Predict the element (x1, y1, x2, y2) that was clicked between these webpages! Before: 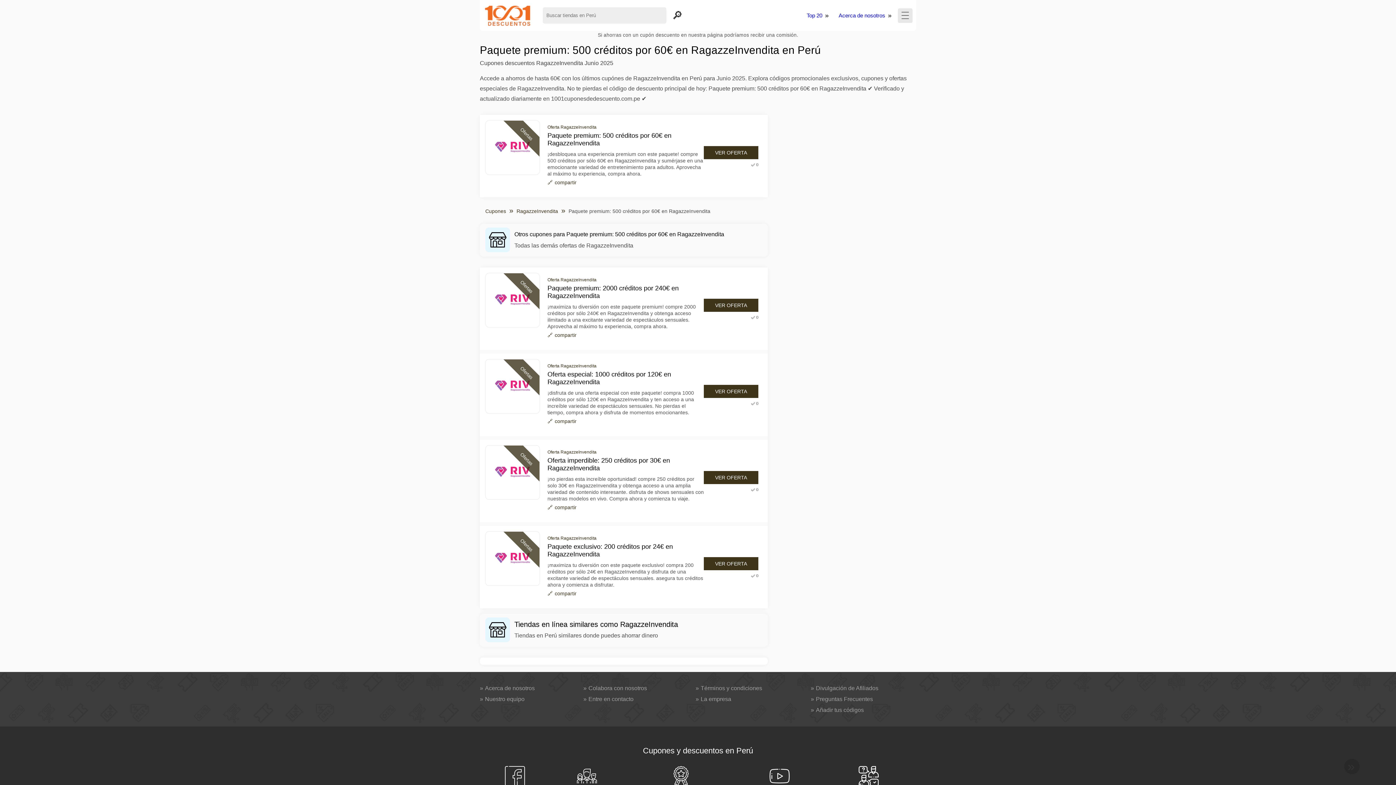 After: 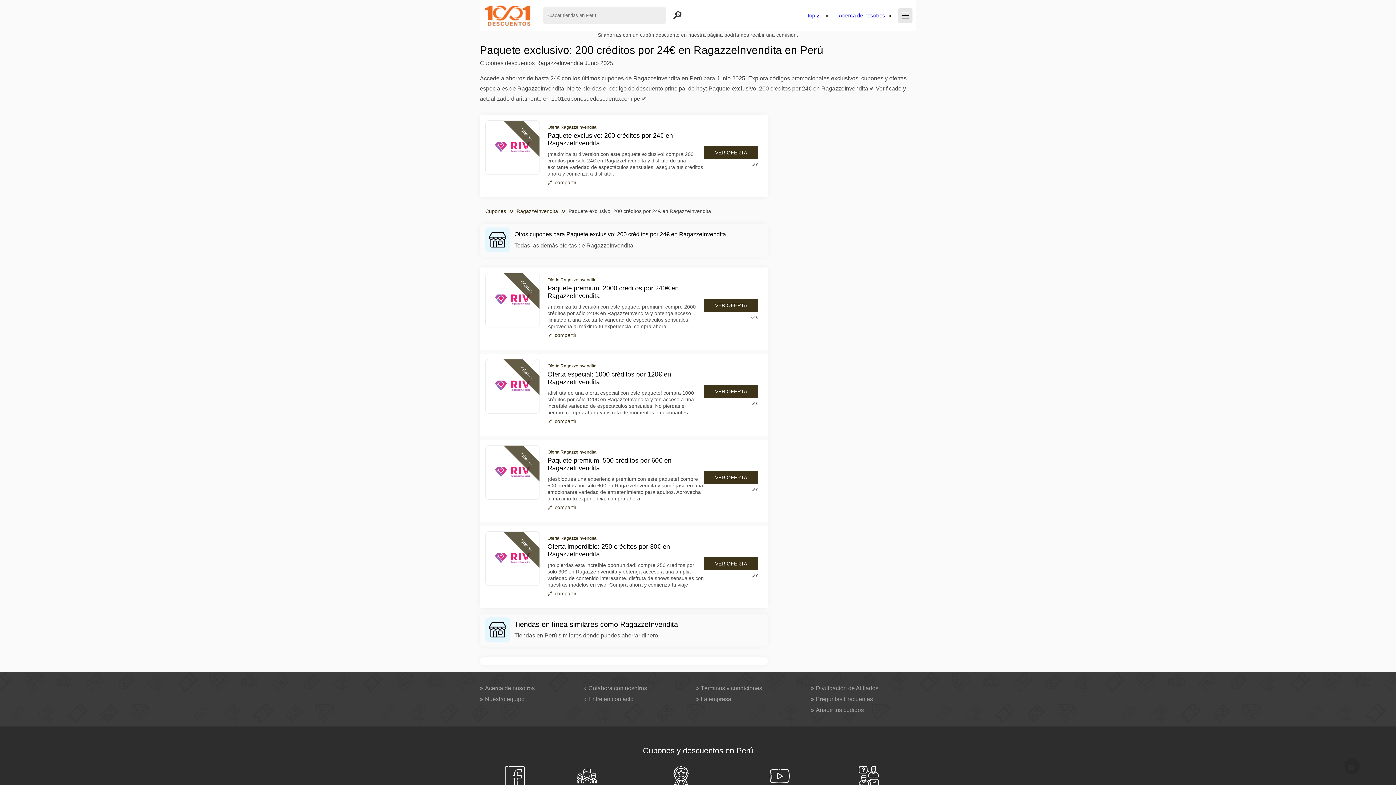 Action: bbox: (547, 543, 704, 558) label: Paquete exclusivo: 200 créditos por 24€ en RagazzeInvendita